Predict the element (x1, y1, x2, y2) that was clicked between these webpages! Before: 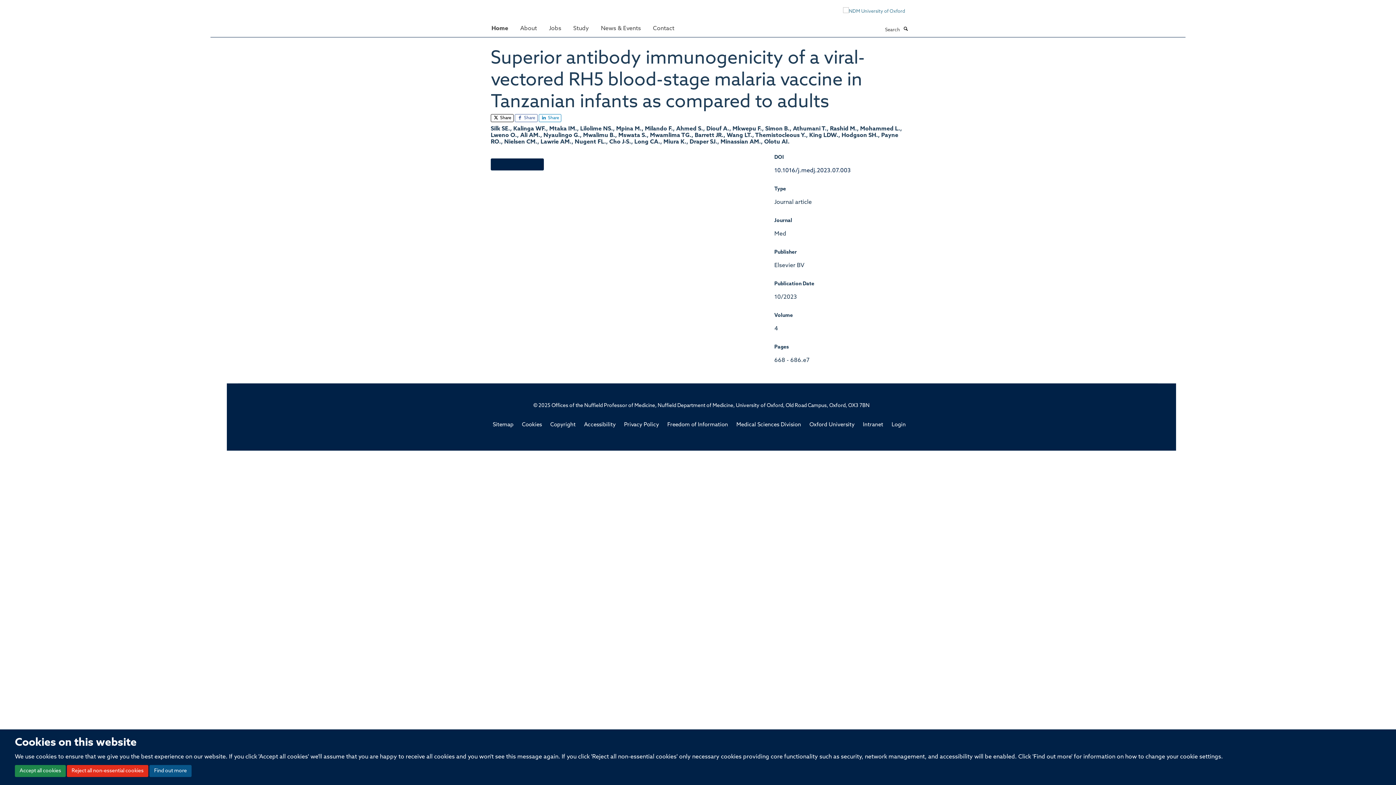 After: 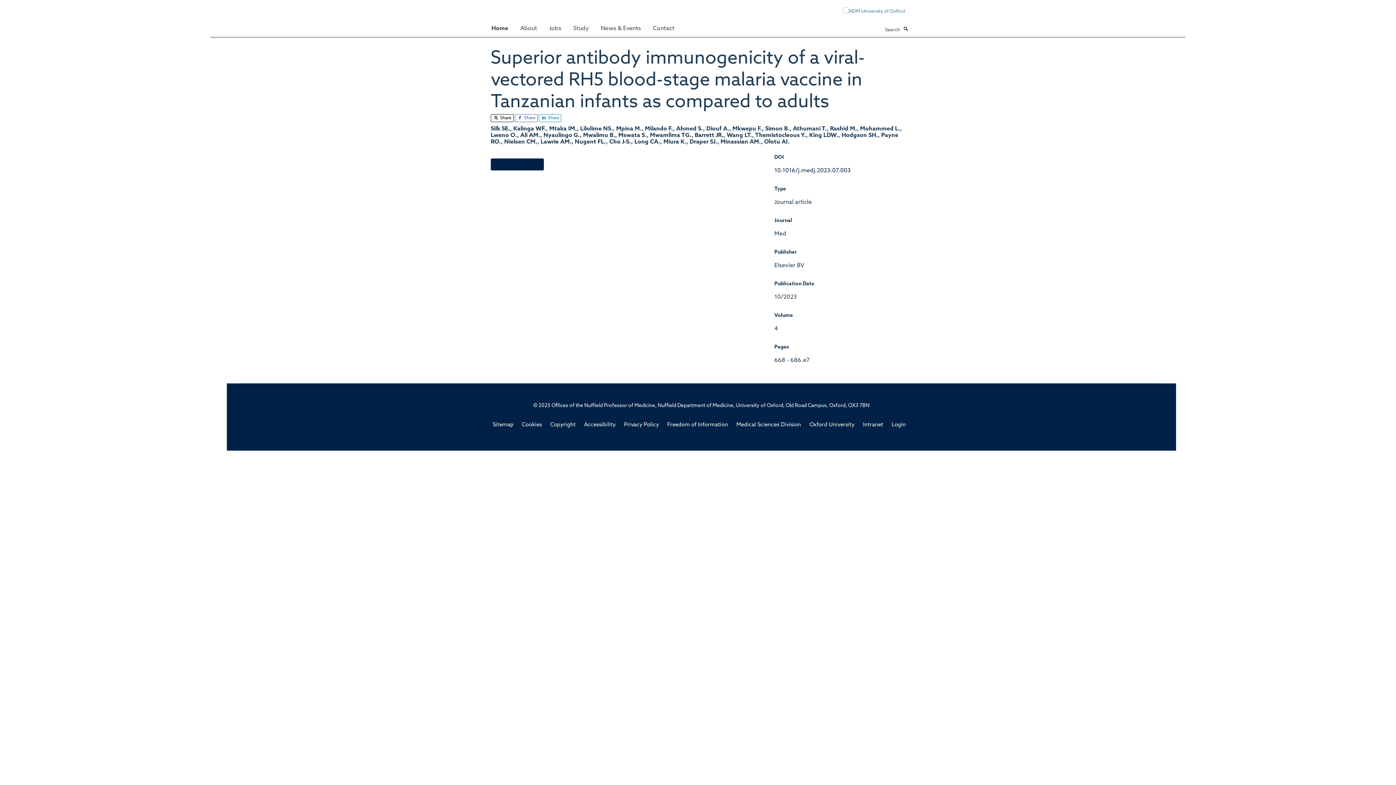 Action: label: Accept all cookies bbox: (14, 765, 65, 777)